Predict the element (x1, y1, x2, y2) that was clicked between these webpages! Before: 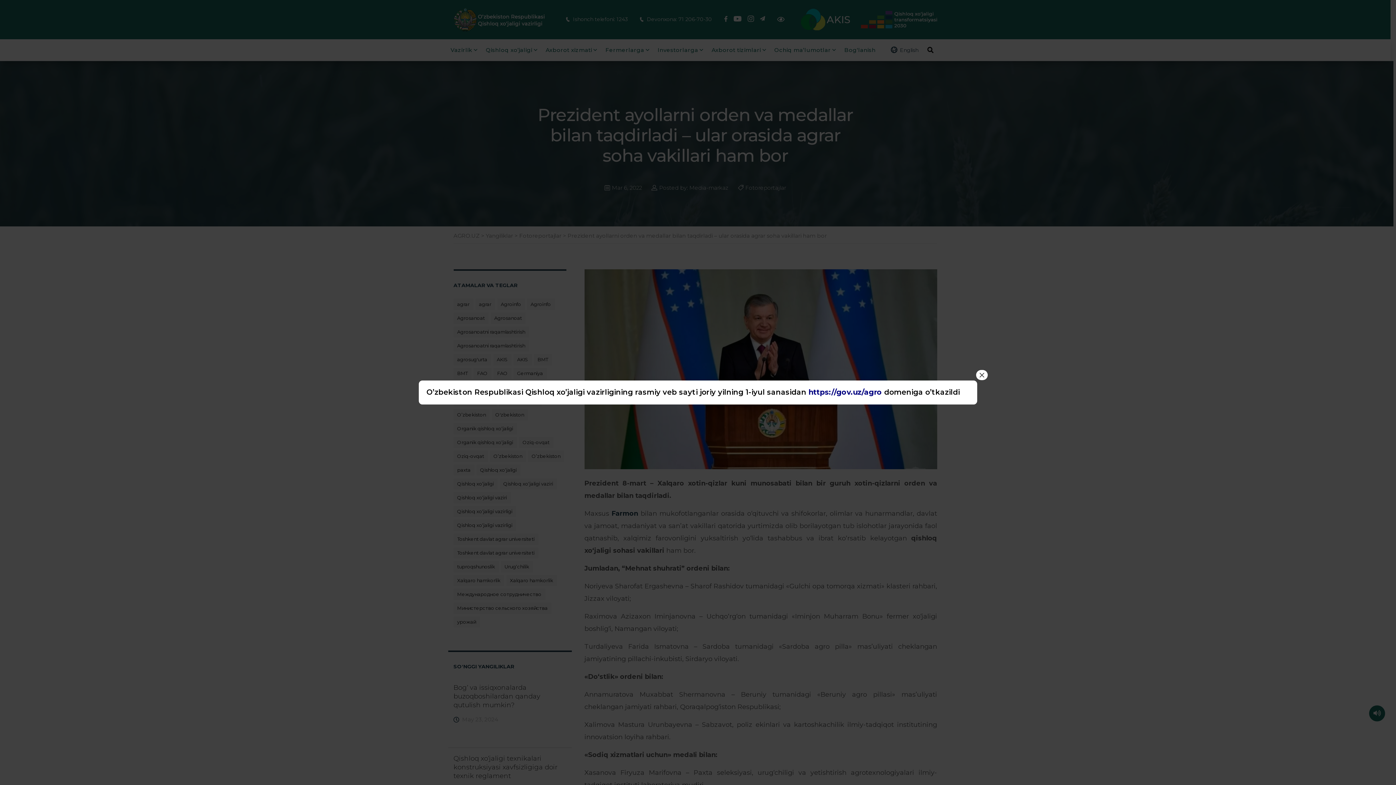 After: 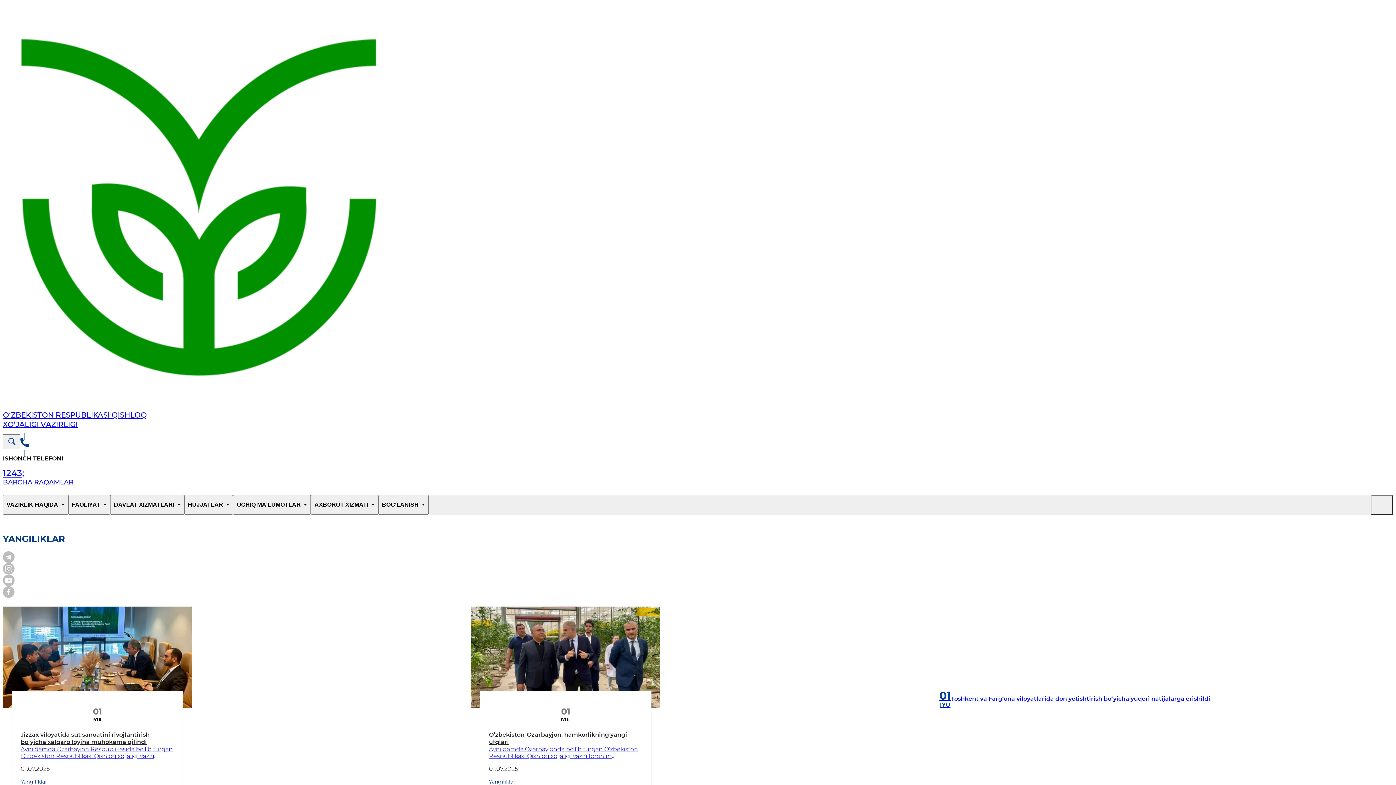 Action: label: https://gov.uz/agro bbox: (808, 388, 882, 396)